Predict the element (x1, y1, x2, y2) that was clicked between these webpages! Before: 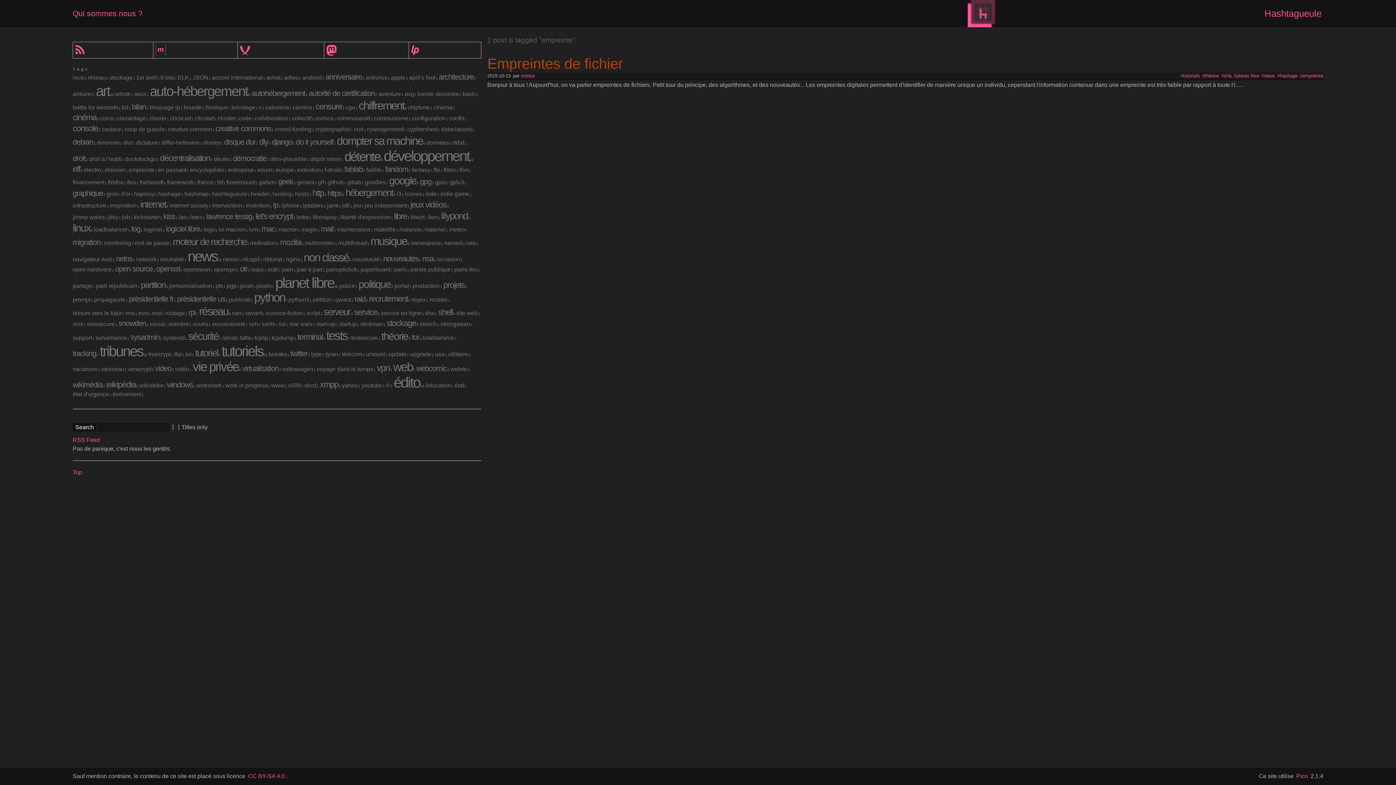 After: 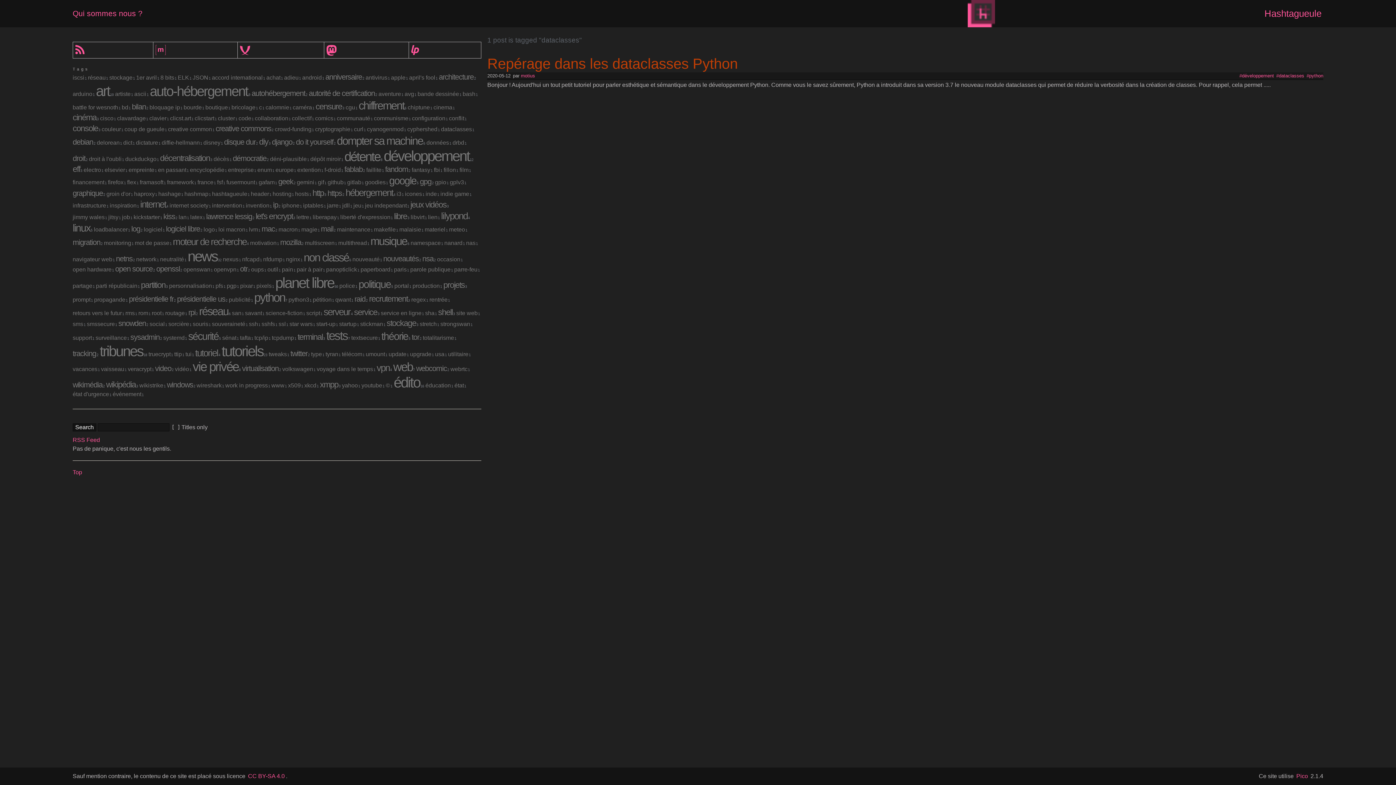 Action: label: dataclasses1 bbox: (441, 126, 475, 135)